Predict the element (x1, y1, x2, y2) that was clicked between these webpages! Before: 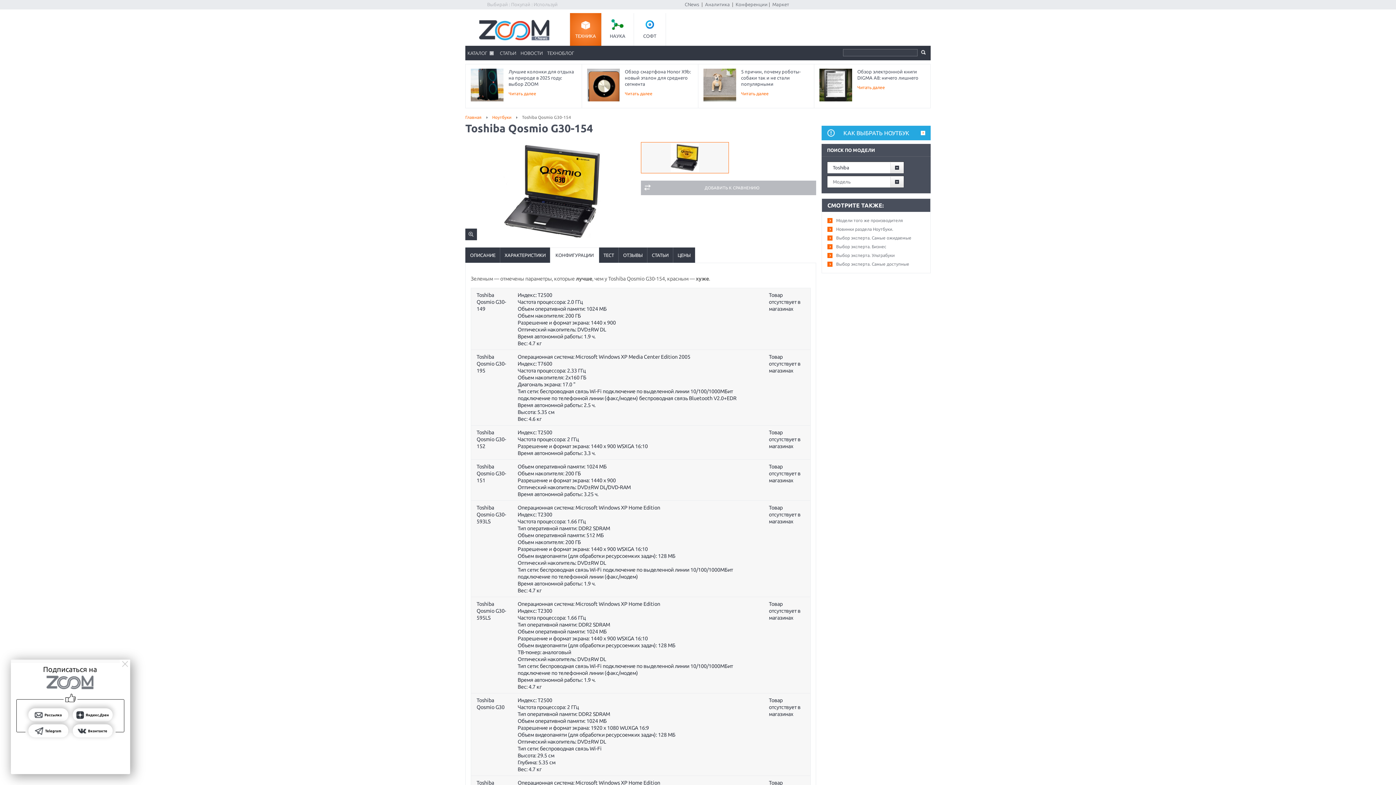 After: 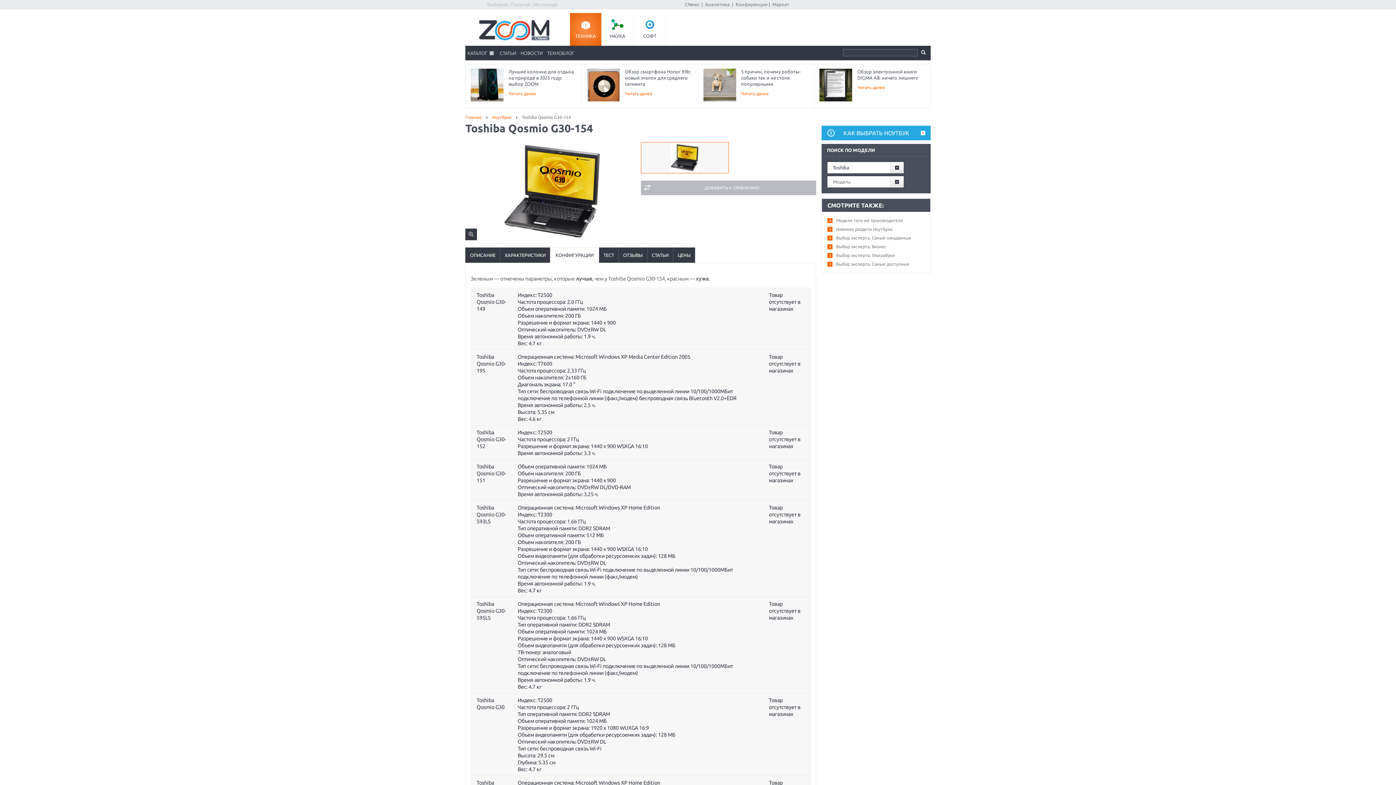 Action: bbox: (120, 660, 130, 669)